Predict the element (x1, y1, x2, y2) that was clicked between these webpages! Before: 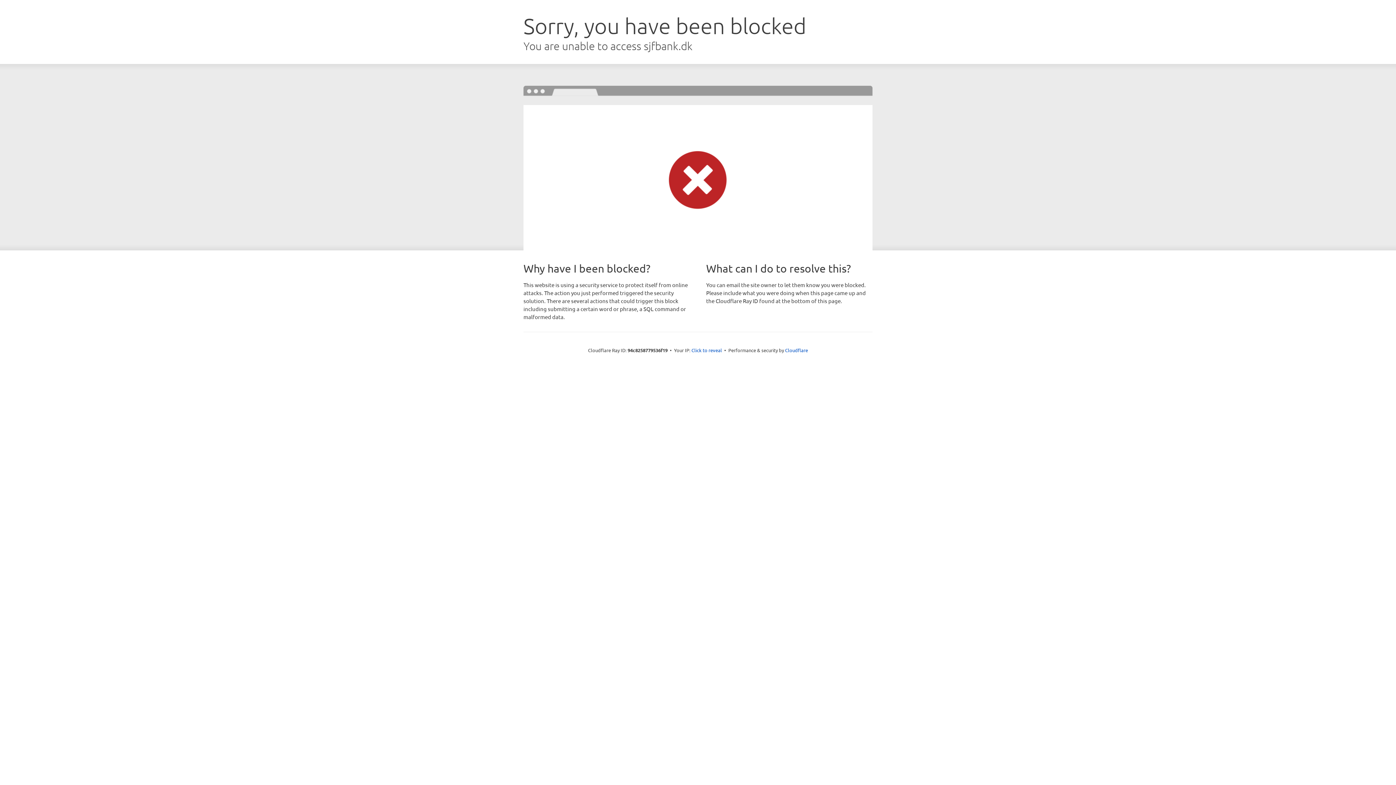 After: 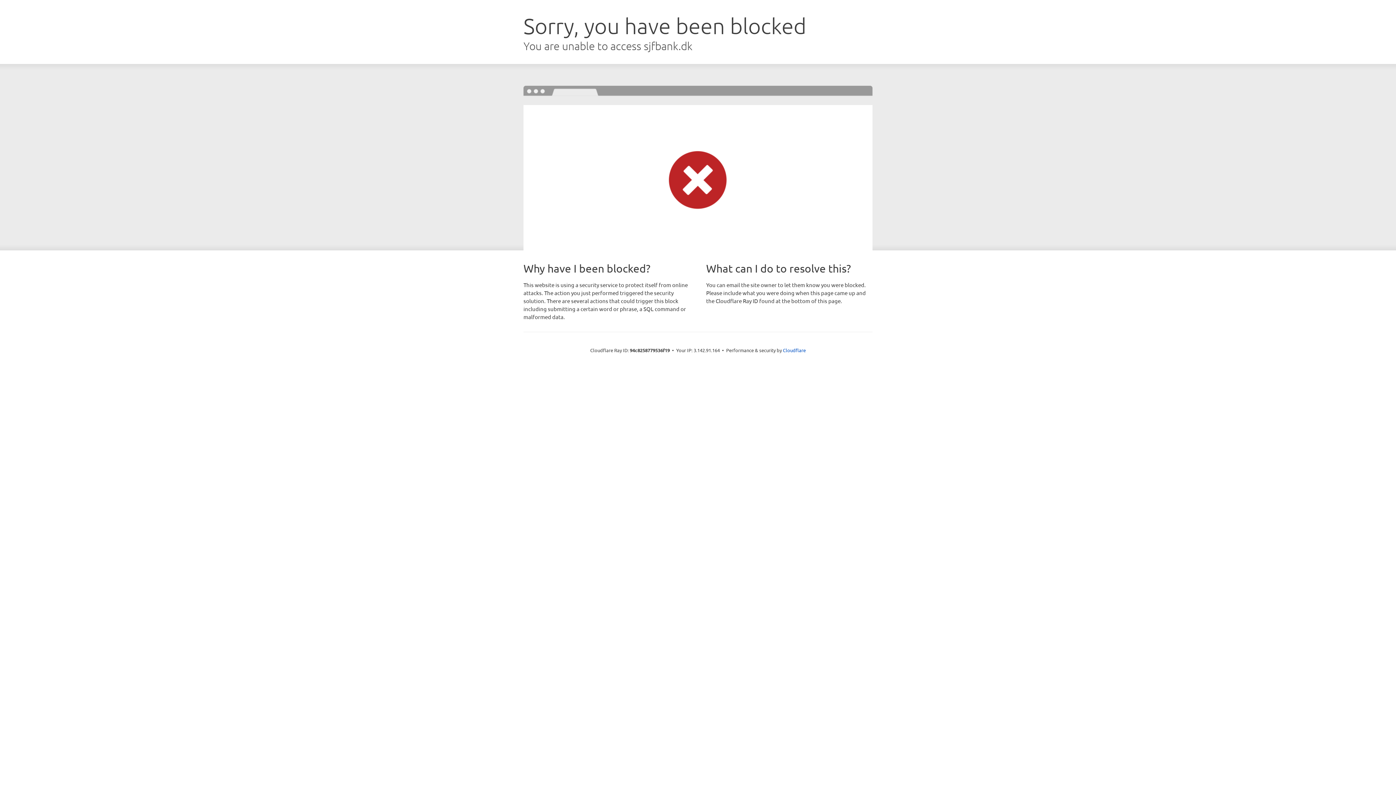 Action: label: Click to reveal bbox: (691, 346, 722, 353)